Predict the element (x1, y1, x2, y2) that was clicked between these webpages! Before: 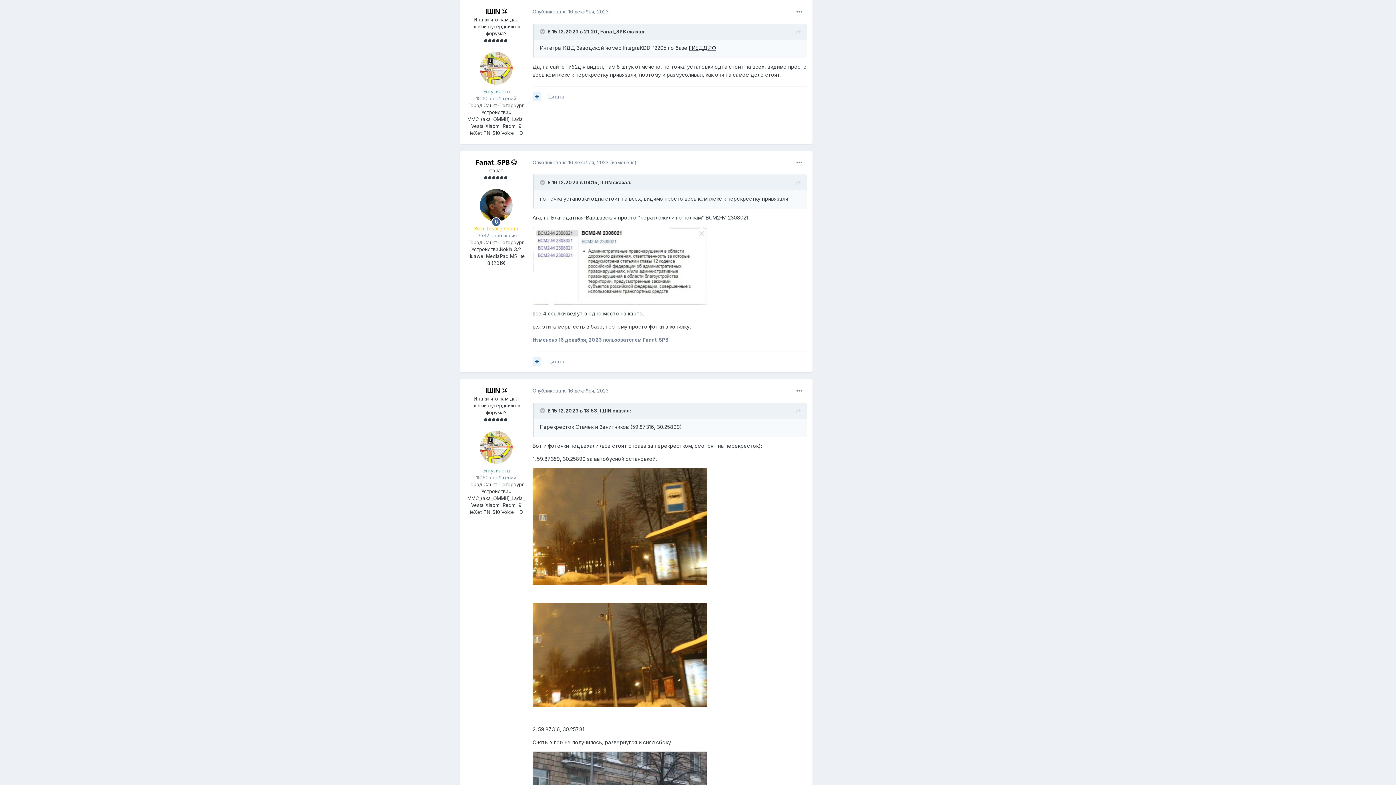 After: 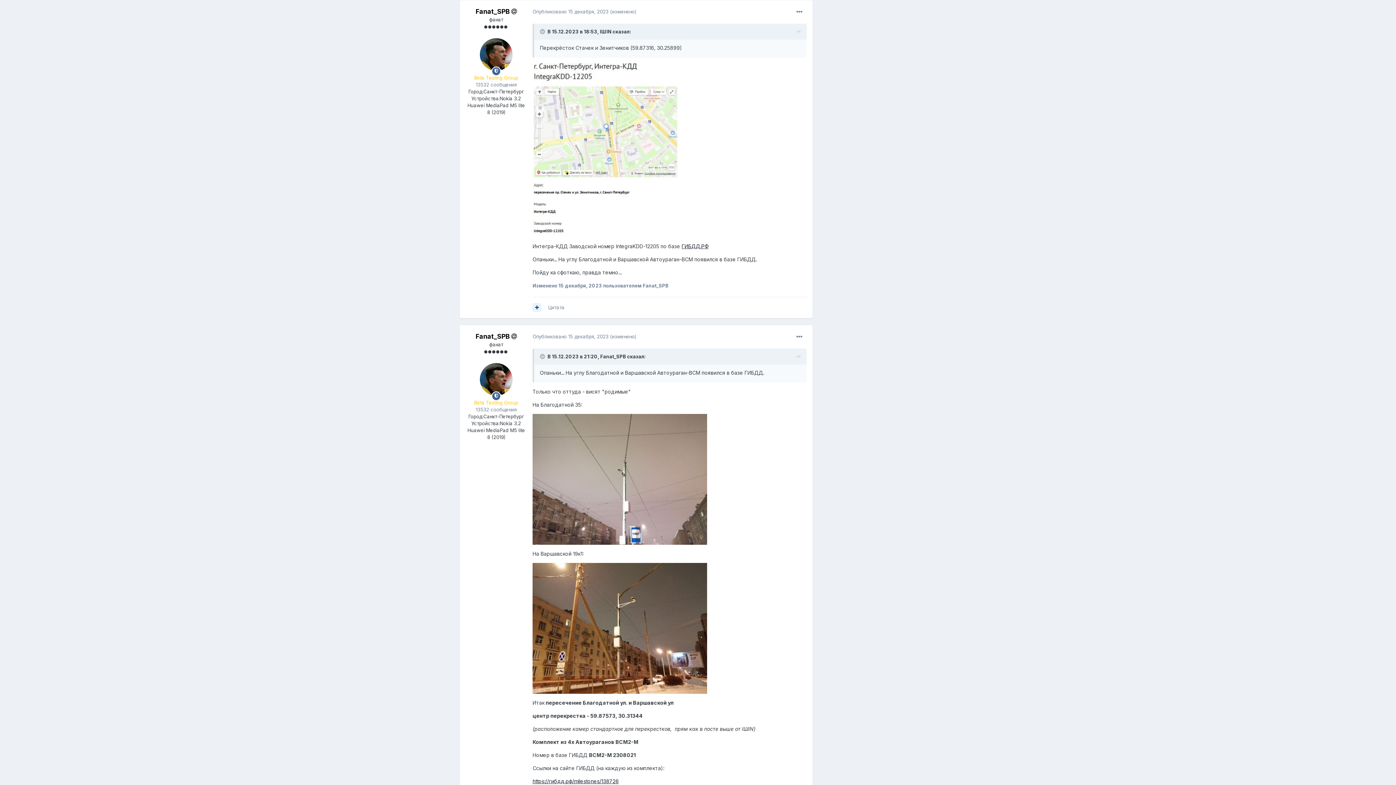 Action: bbox: (796, 27, 801, 36)